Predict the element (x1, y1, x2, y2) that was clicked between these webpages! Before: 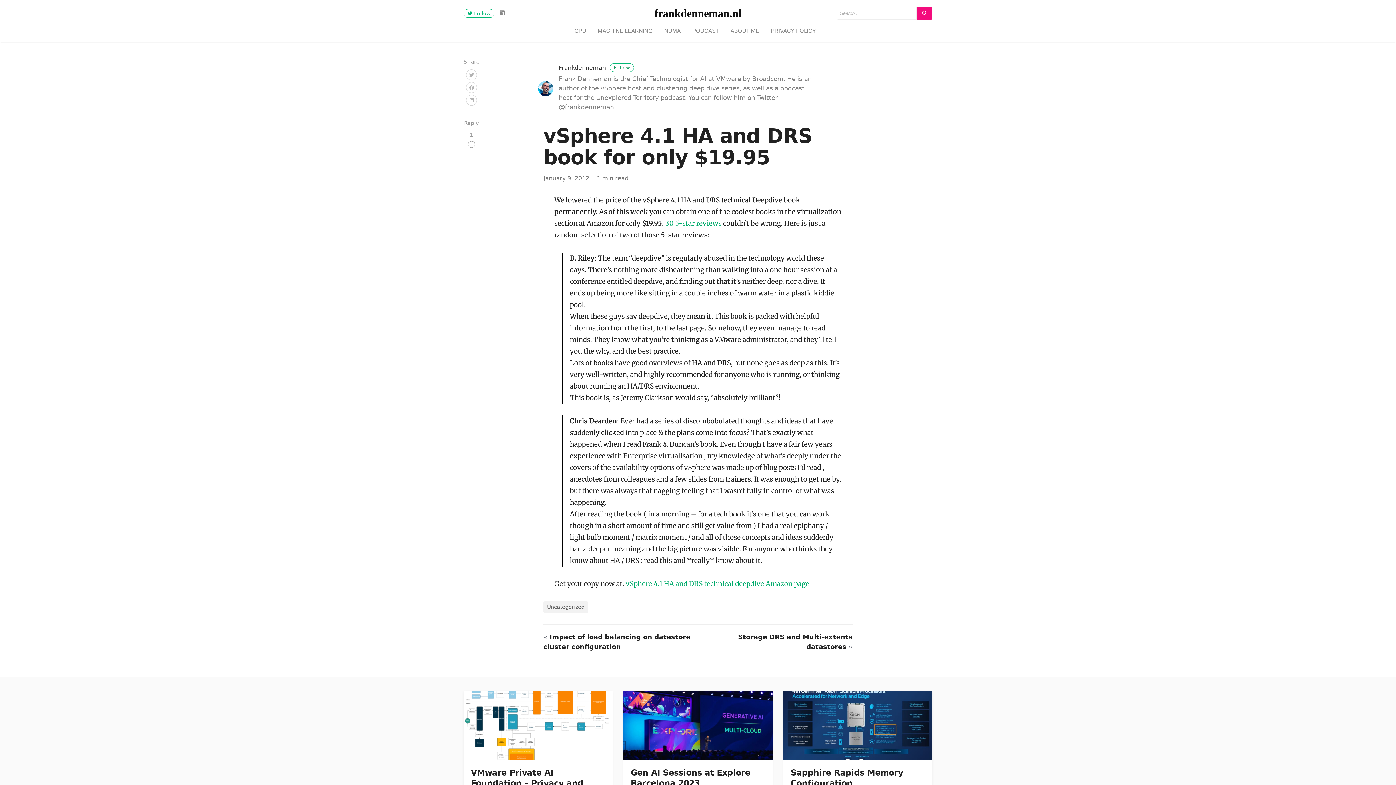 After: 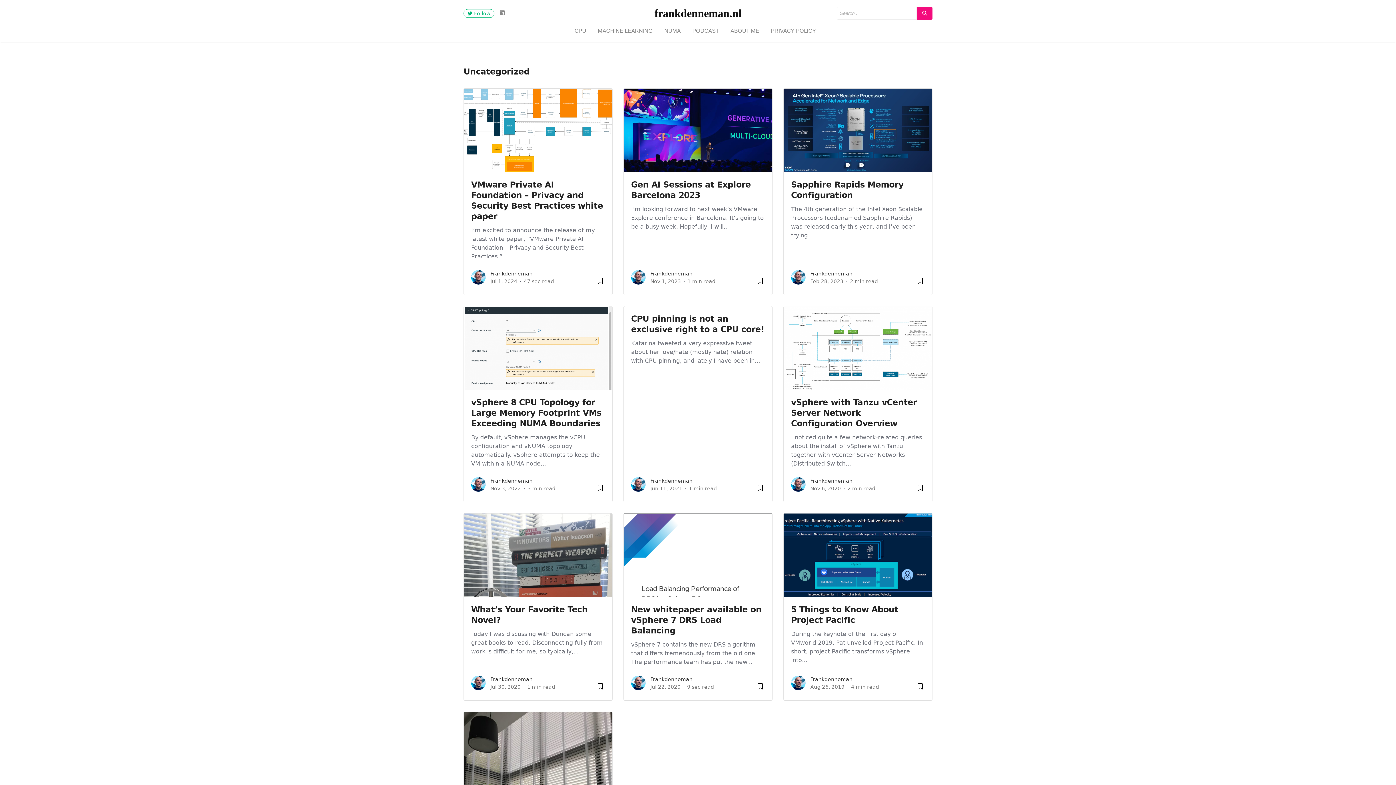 Action: bbox: (543, 601, 588, 613) label: Uncategorized